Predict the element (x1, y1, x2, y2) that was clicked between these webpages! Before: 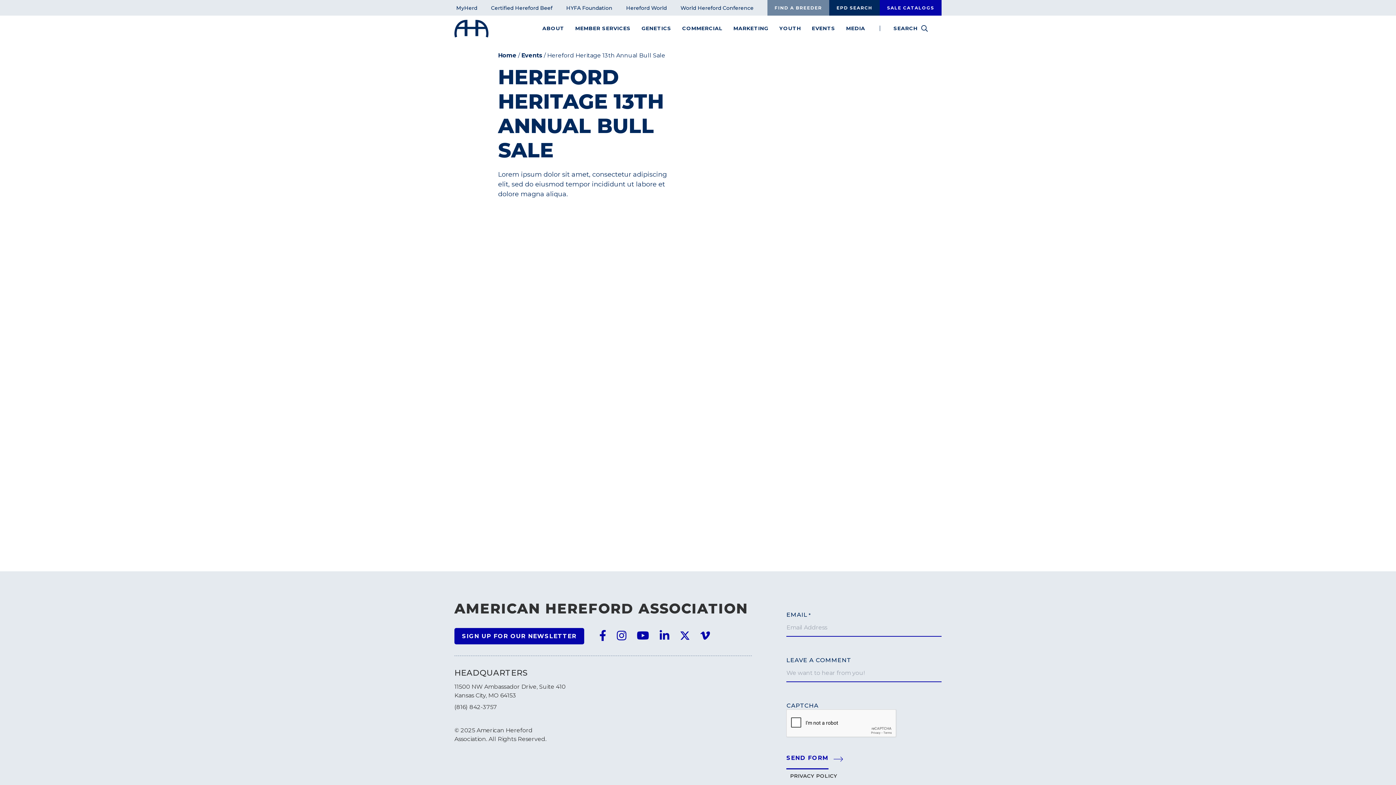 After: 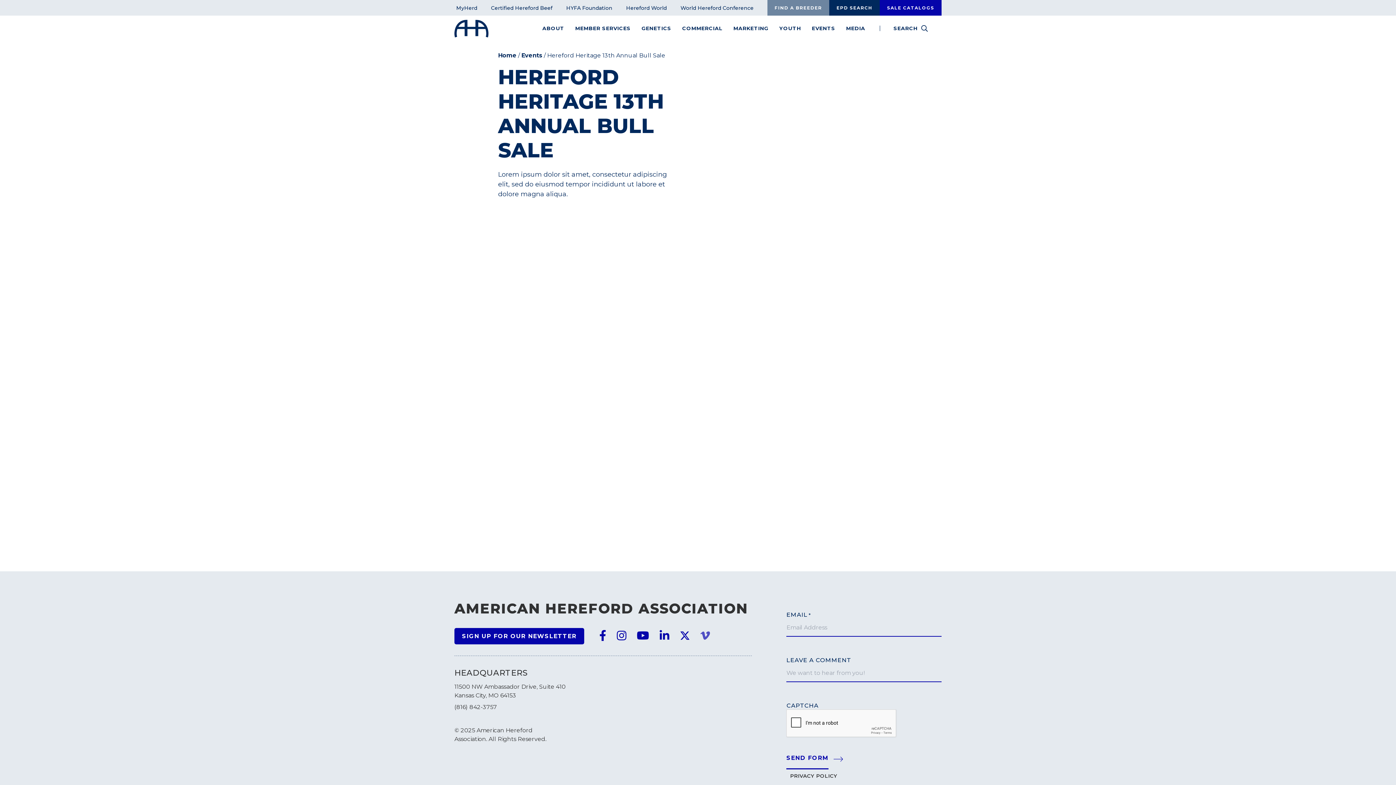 Action: label: link to vimeo bbox: (698, 628, 711, 644)